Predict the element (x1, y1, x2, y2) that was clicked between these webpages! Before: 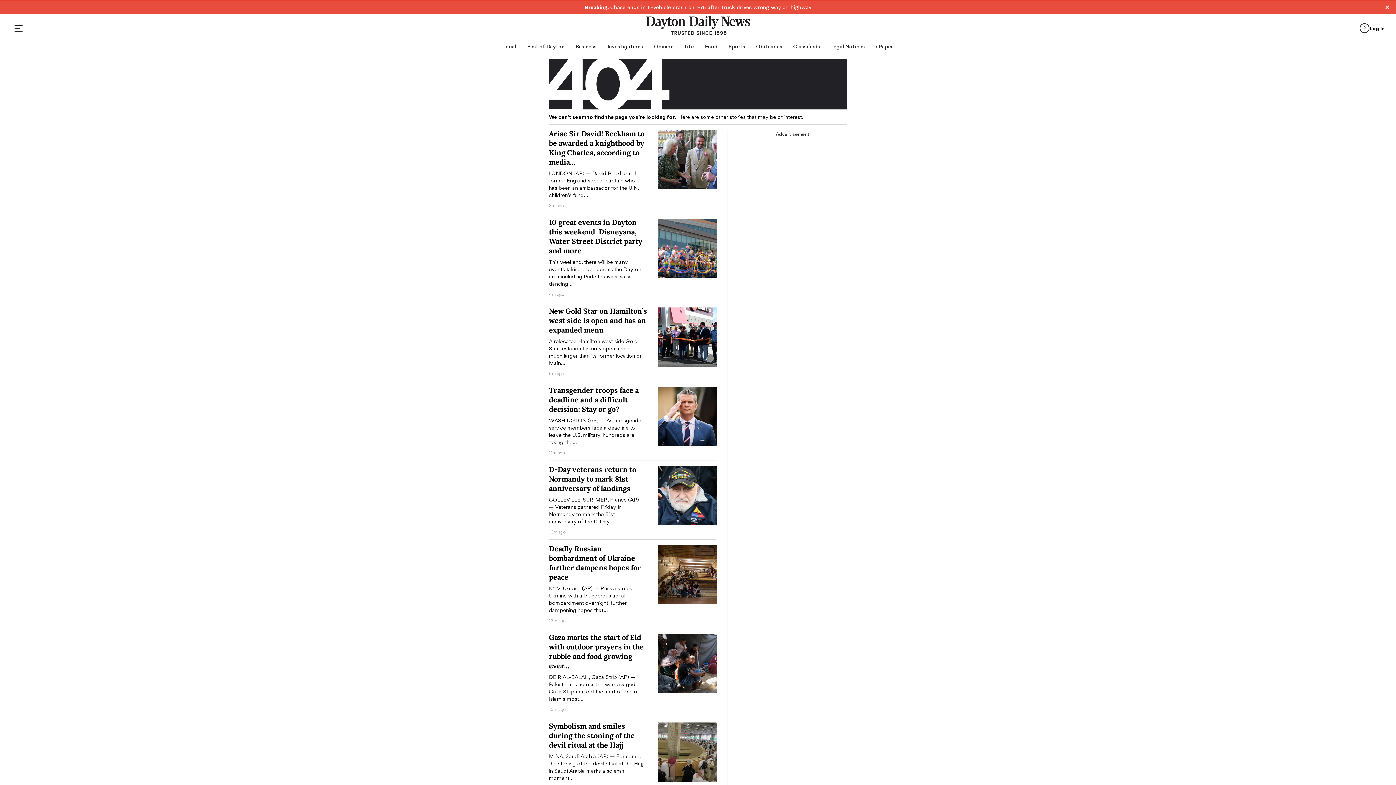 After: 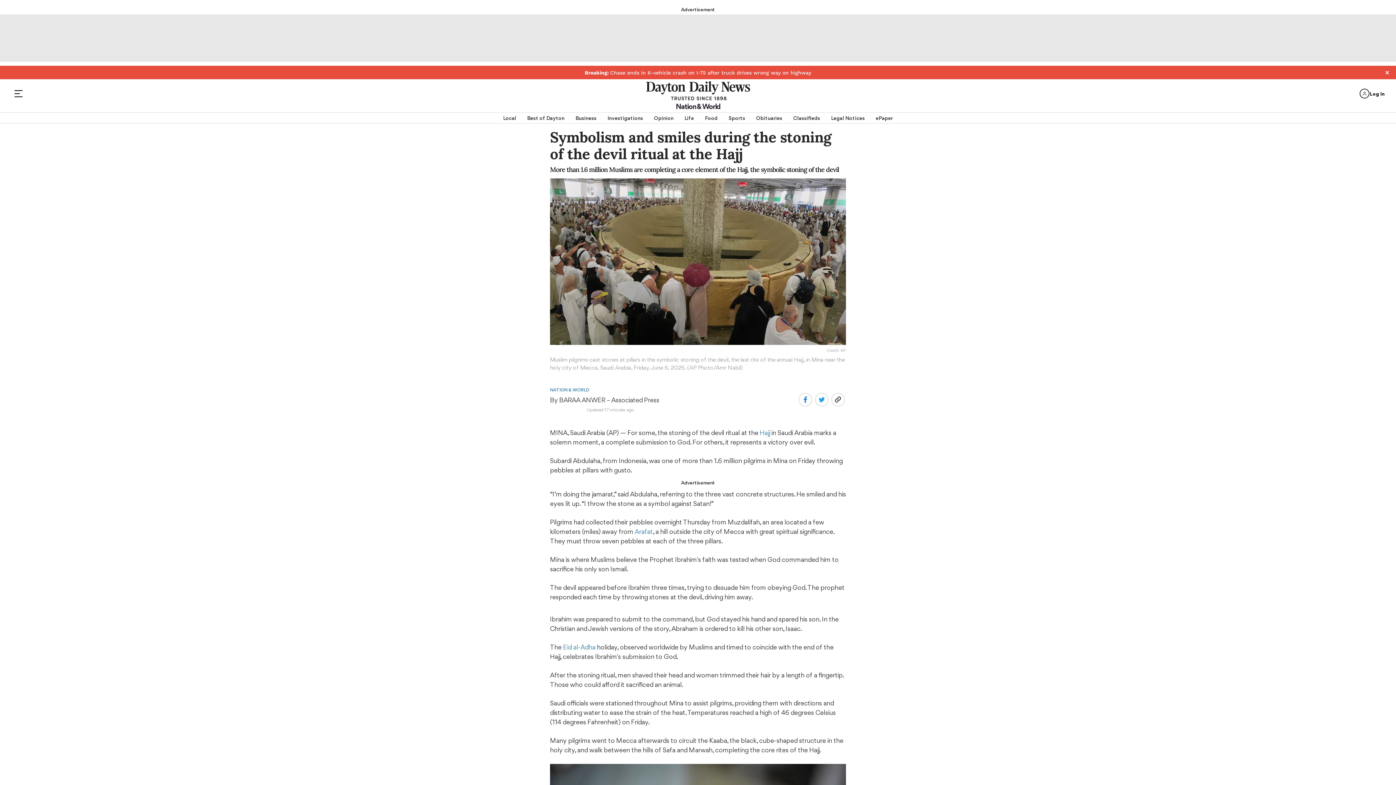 Action: bbox: (657, 723, 720, 791)